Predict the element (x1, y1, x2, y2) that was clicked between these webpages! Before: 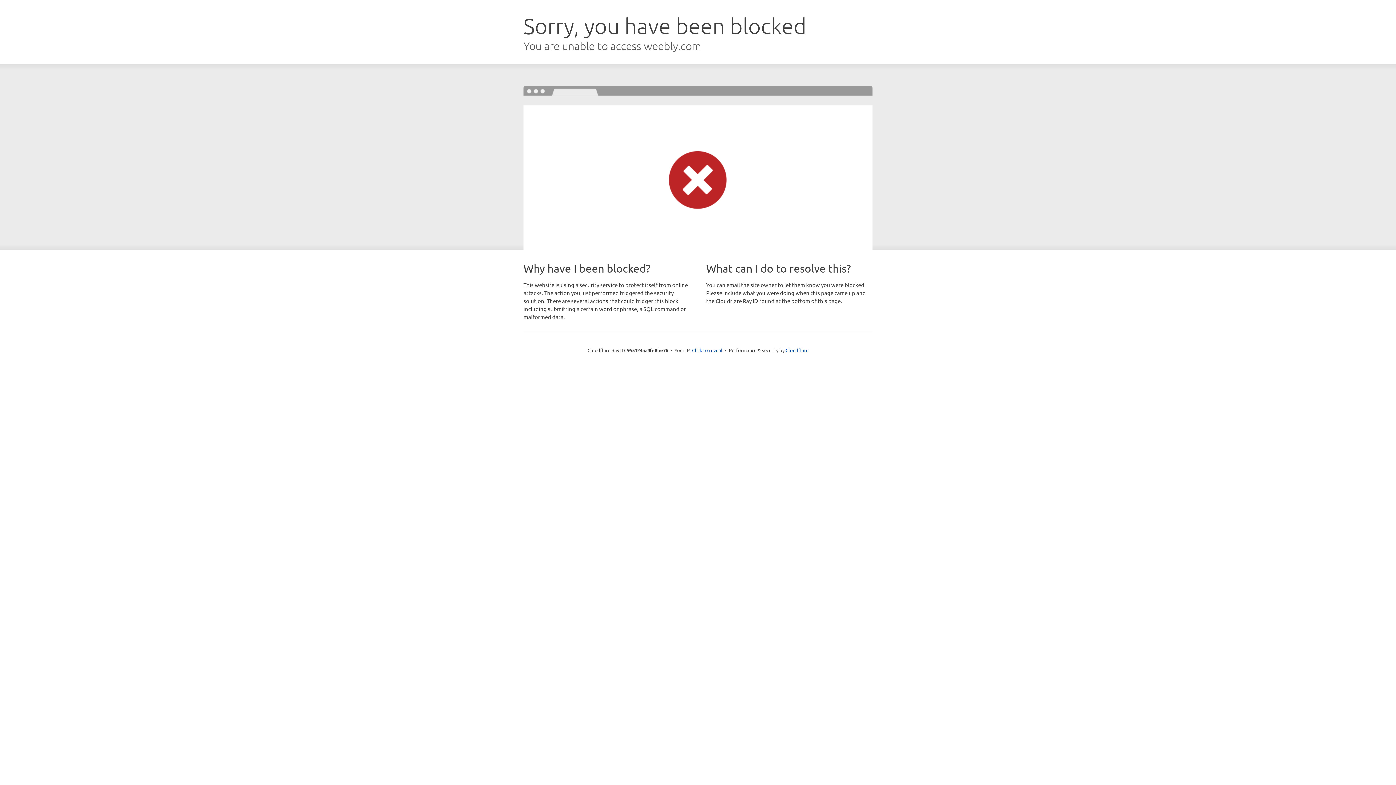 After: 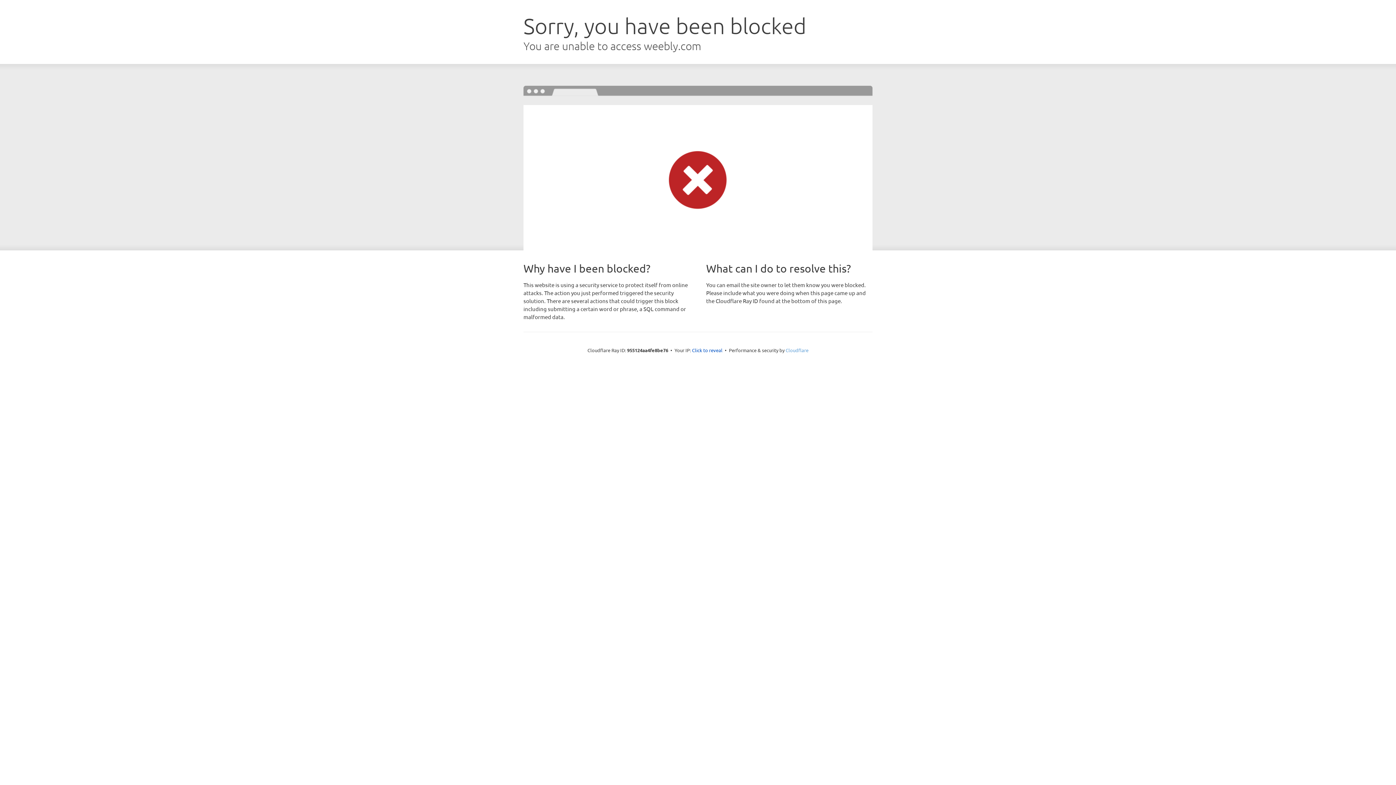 Action: label: Cloudflare bbox: (785, 347, 808, 353)